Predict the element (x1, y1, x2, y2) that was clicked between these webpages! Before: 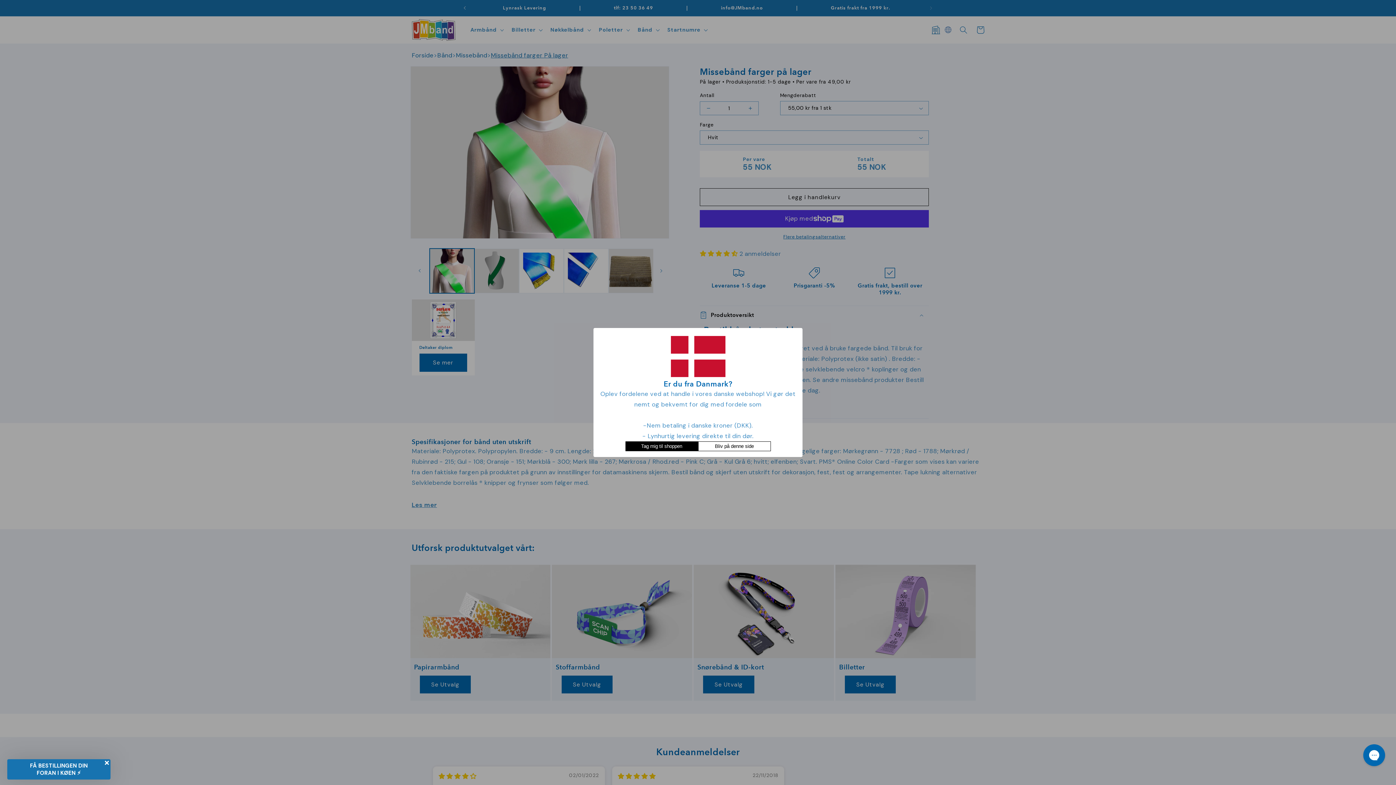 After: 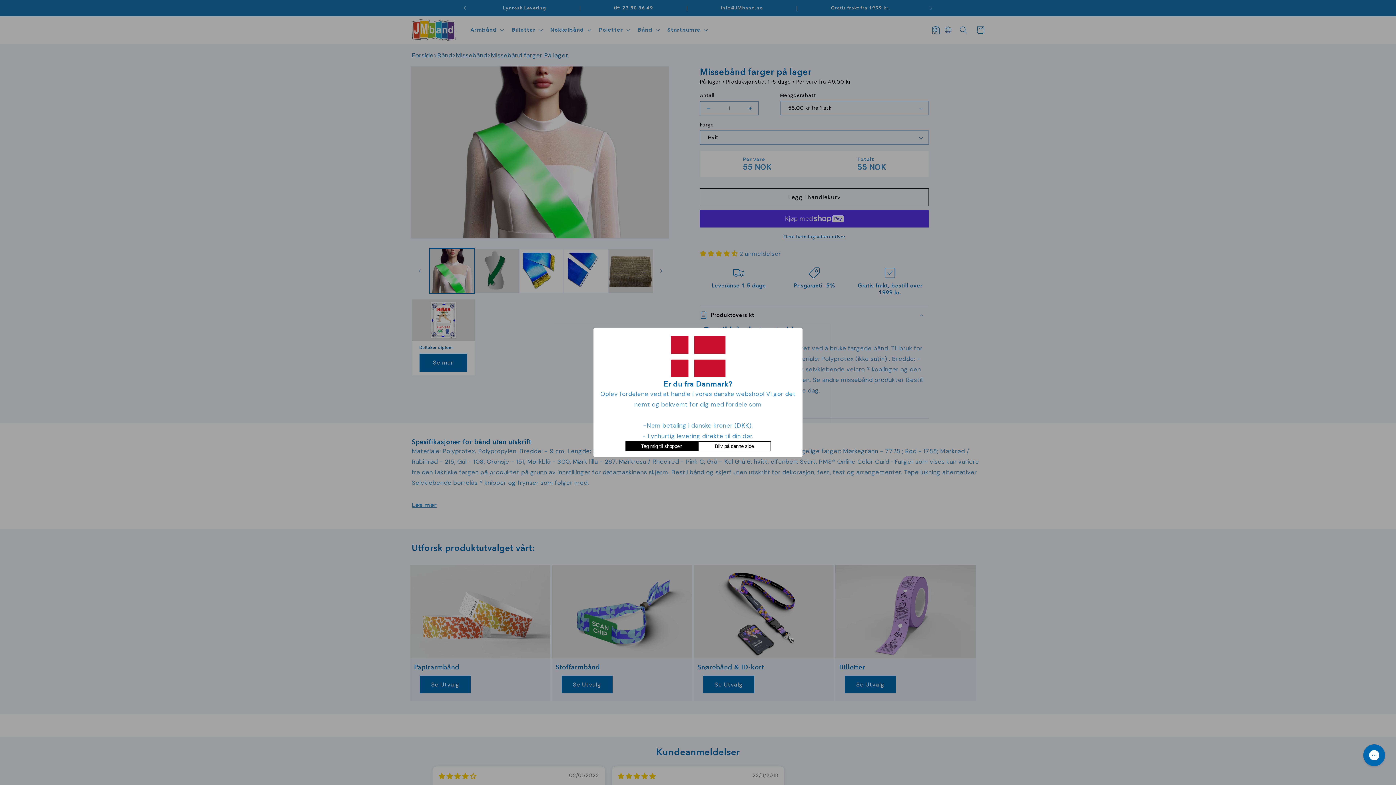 Action: bbox: (103, 765, 110, 772) label: Close teaser